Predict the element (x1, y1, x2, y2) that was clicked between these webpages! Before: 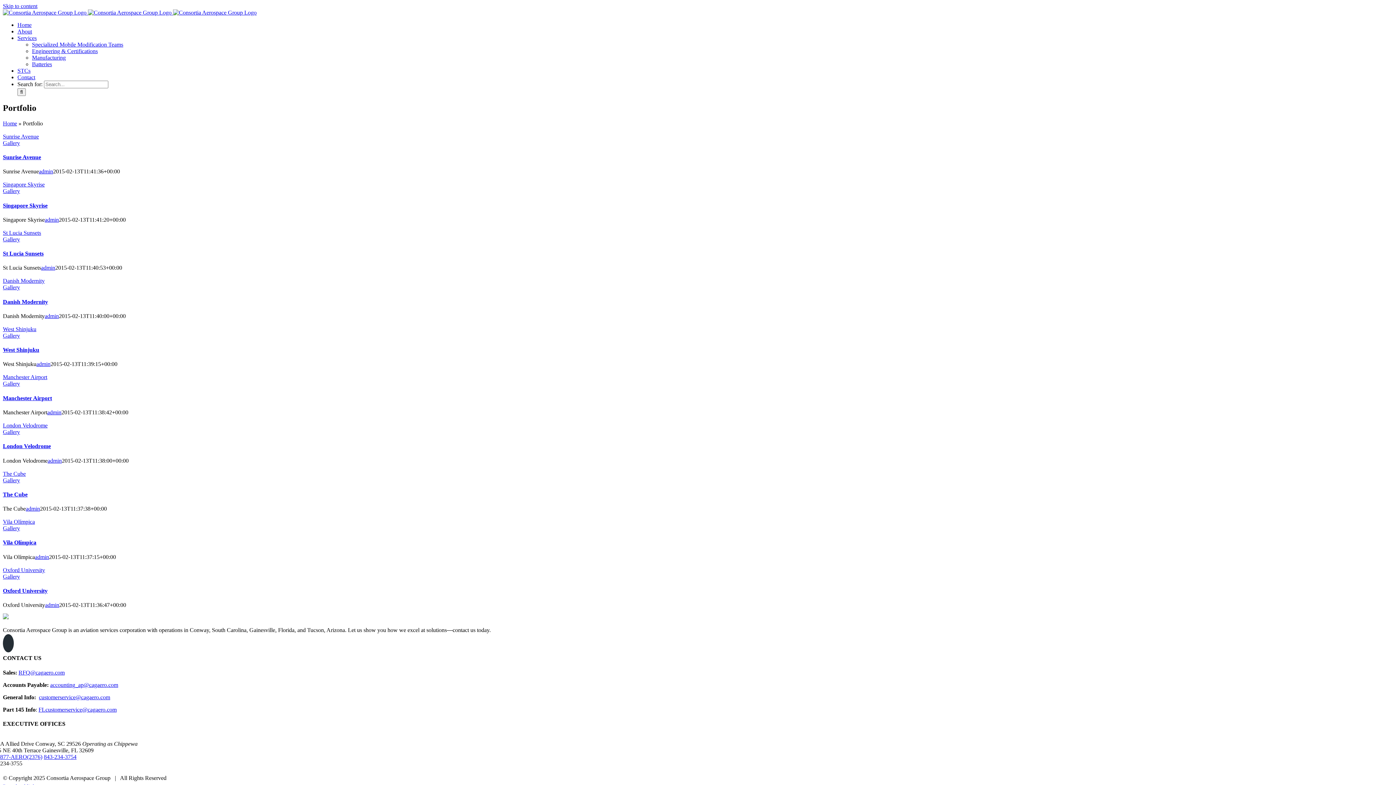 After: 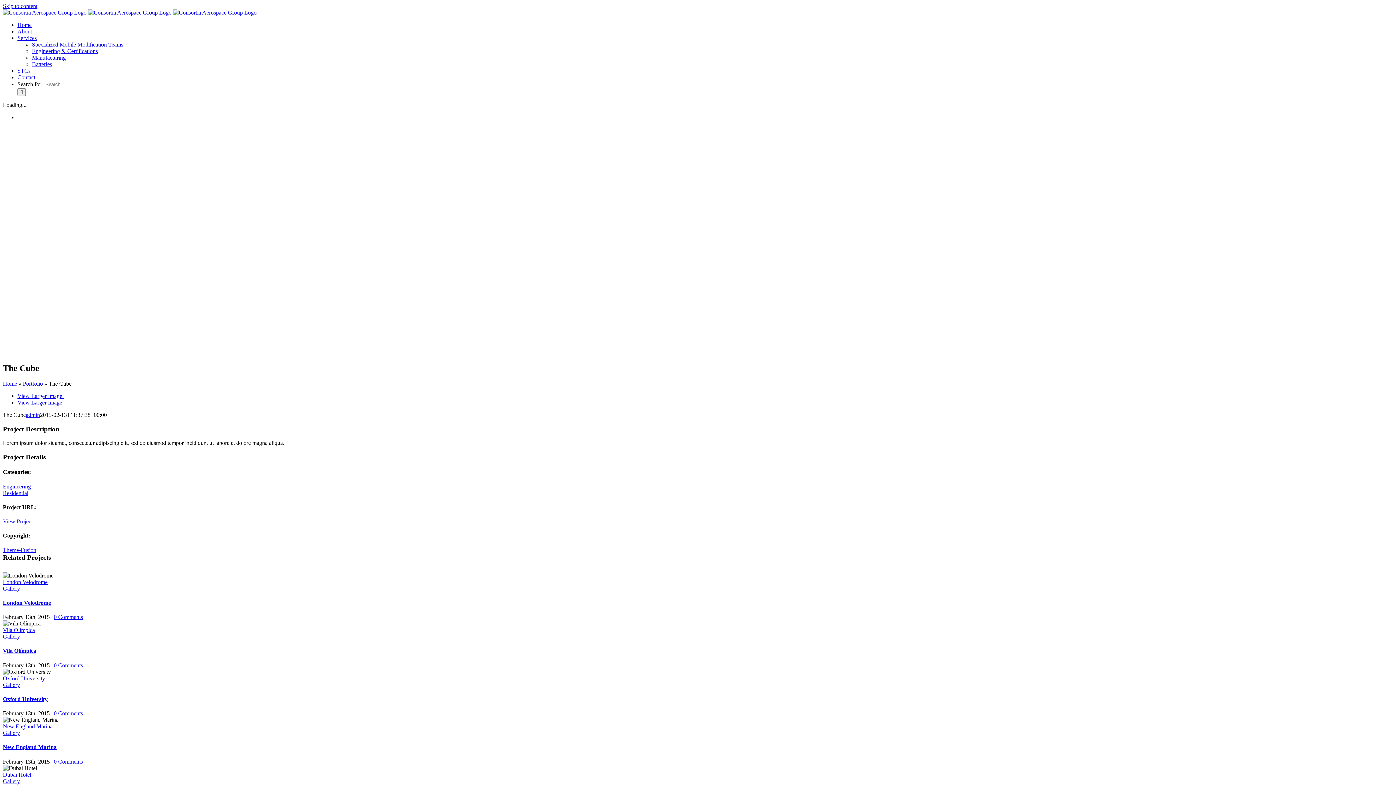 Action: label: The Cube bbox: (2, 470, 25, 476)